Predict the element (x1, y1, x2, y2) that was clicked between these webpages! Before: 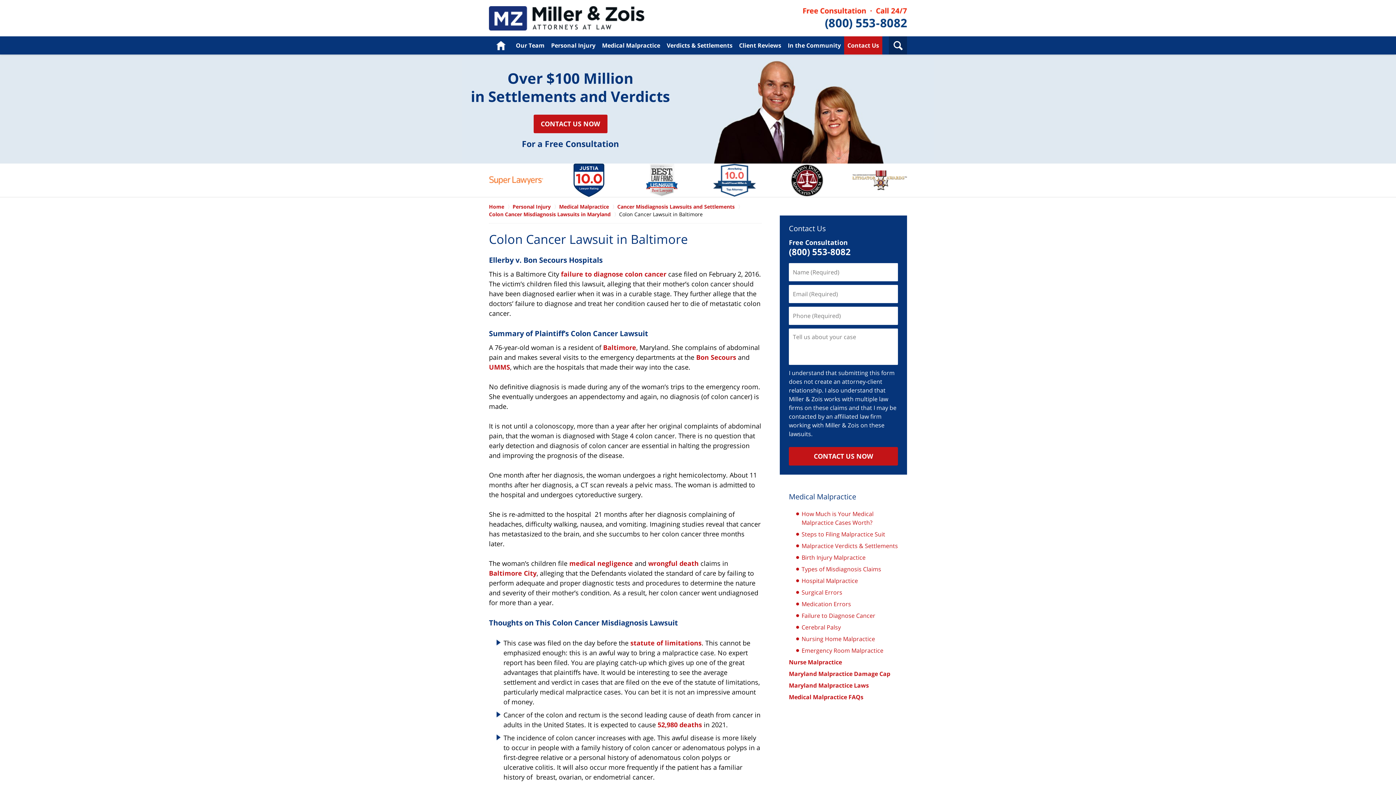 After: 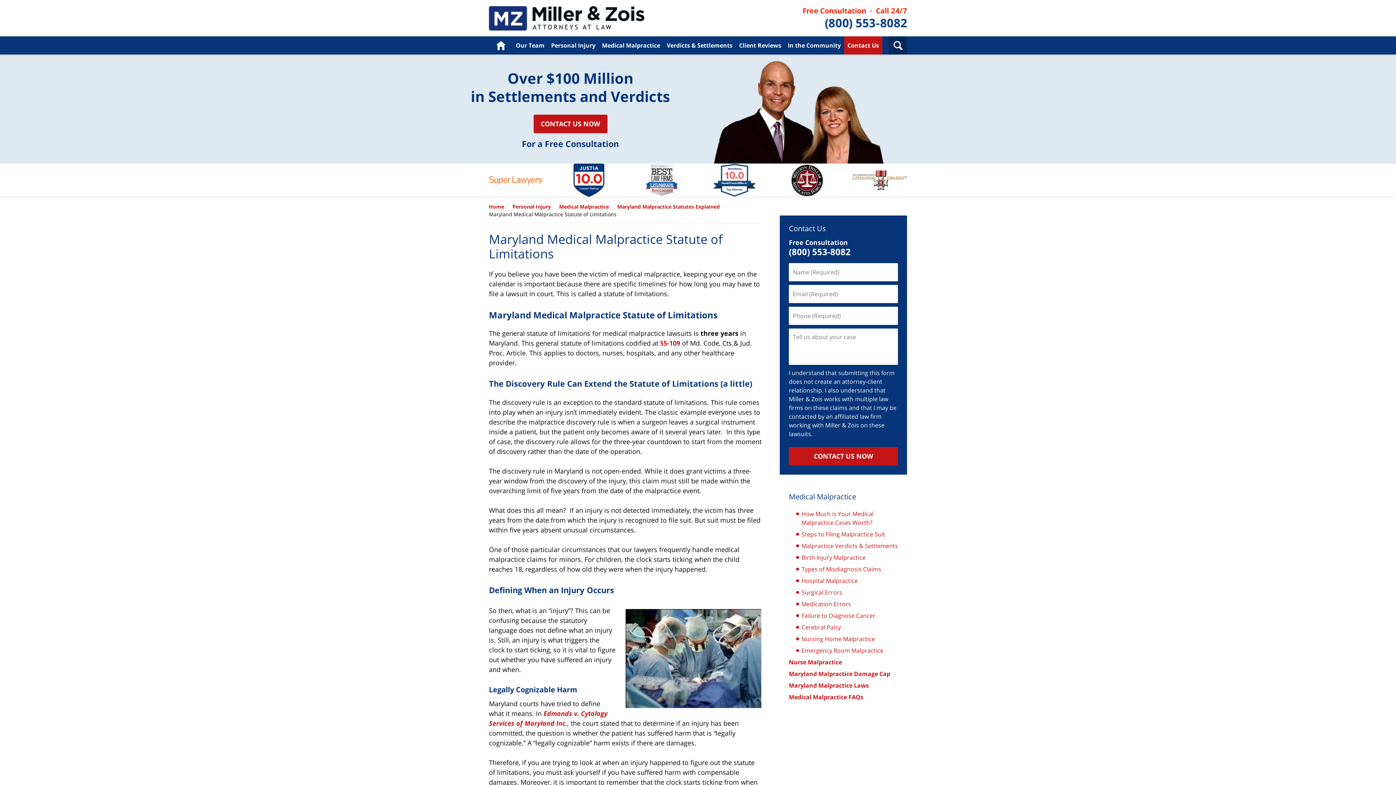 Action: bbox: (630, 638, 701, 647) label: statute of limitations